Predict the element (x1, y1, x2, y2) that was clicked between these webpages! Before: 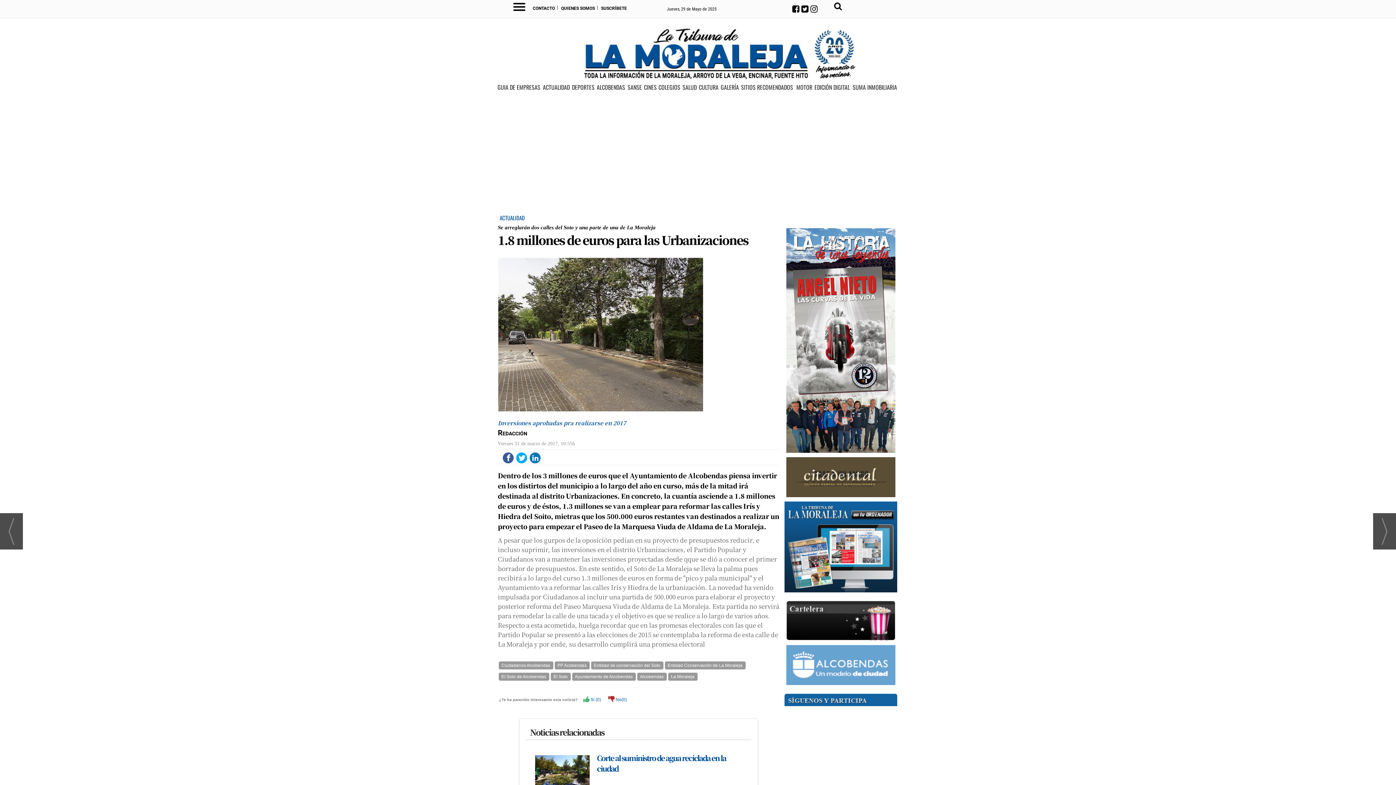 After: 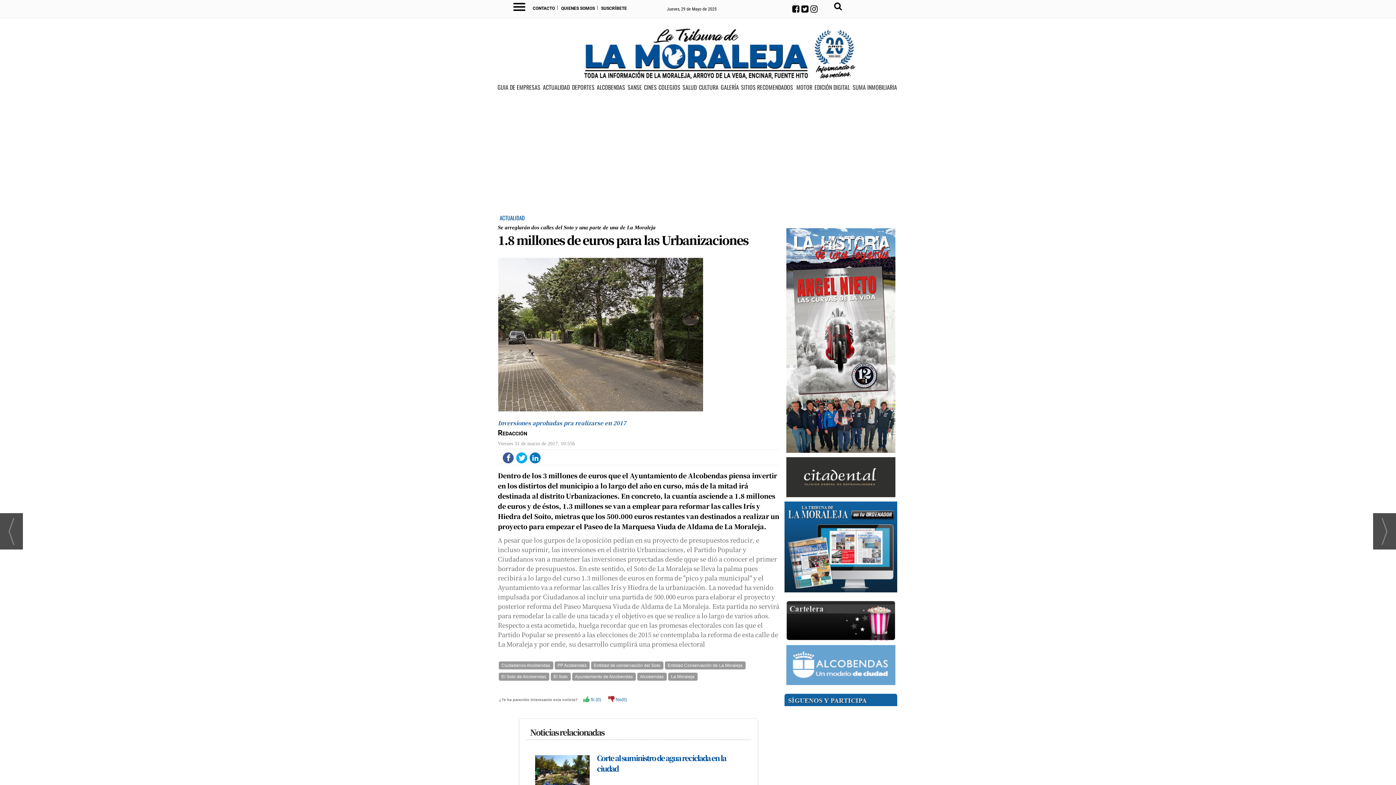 Action: bbox: (812, 83, 851, 94) label: EDICIÓN DIGITAL